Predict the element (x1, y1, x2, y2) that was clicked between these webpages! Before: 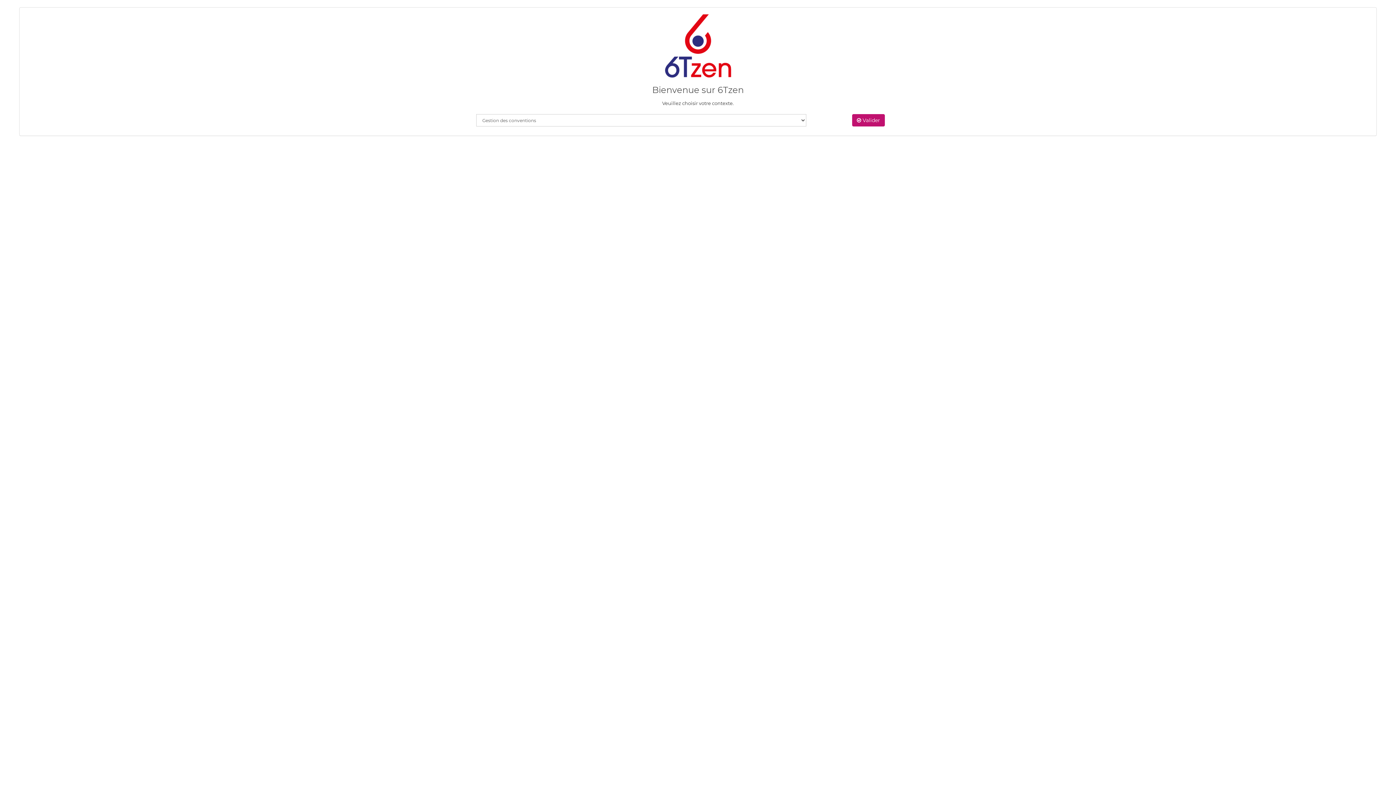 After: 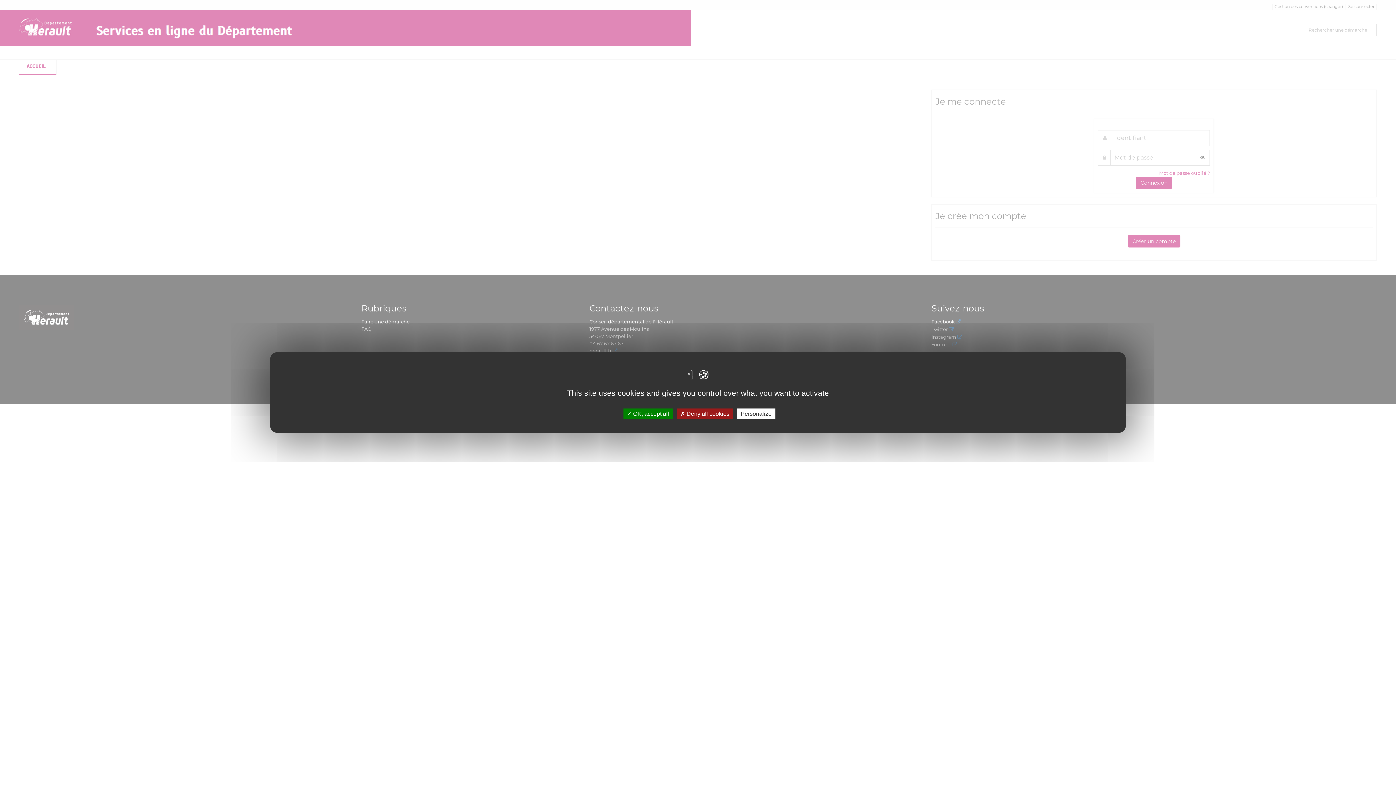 Action: label:  Valider bbox: (852, 114, 885, 126)